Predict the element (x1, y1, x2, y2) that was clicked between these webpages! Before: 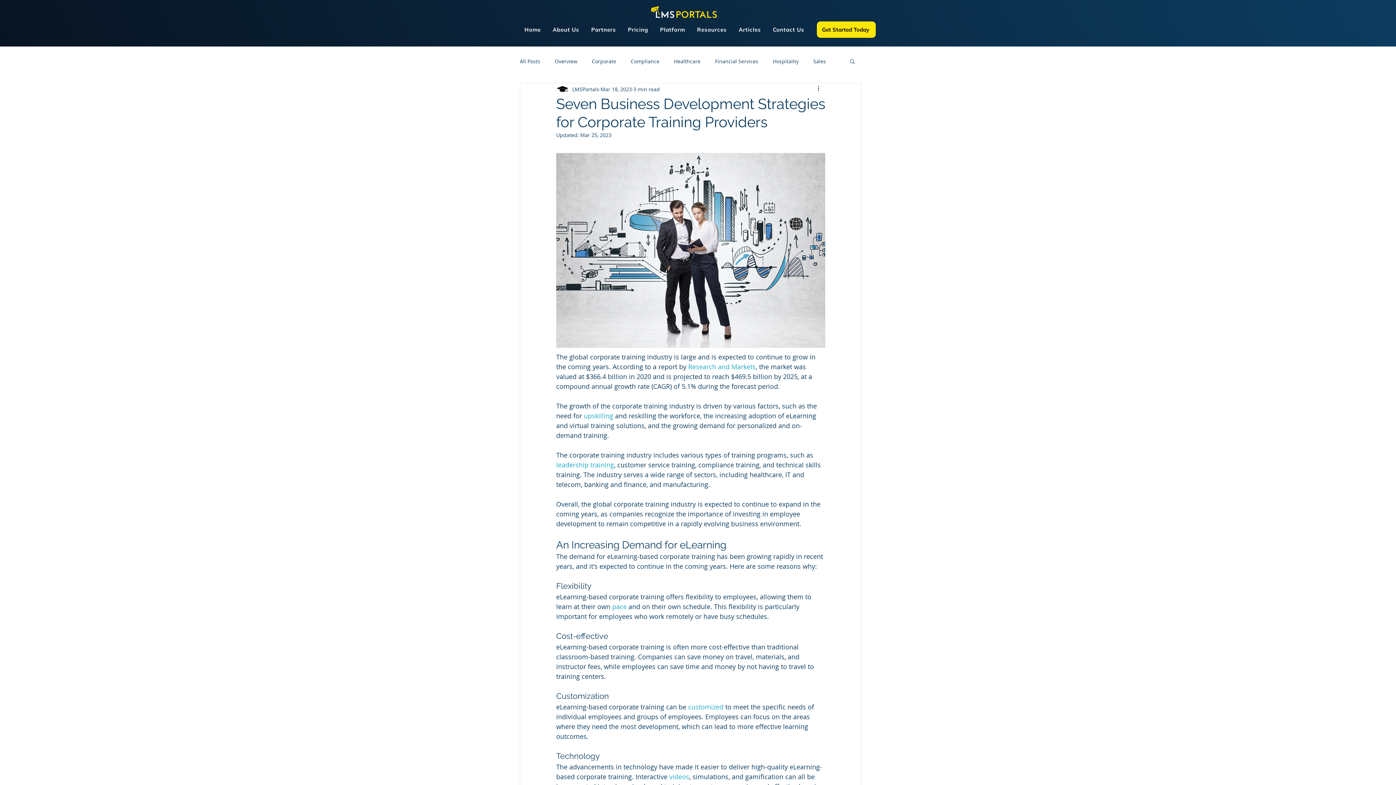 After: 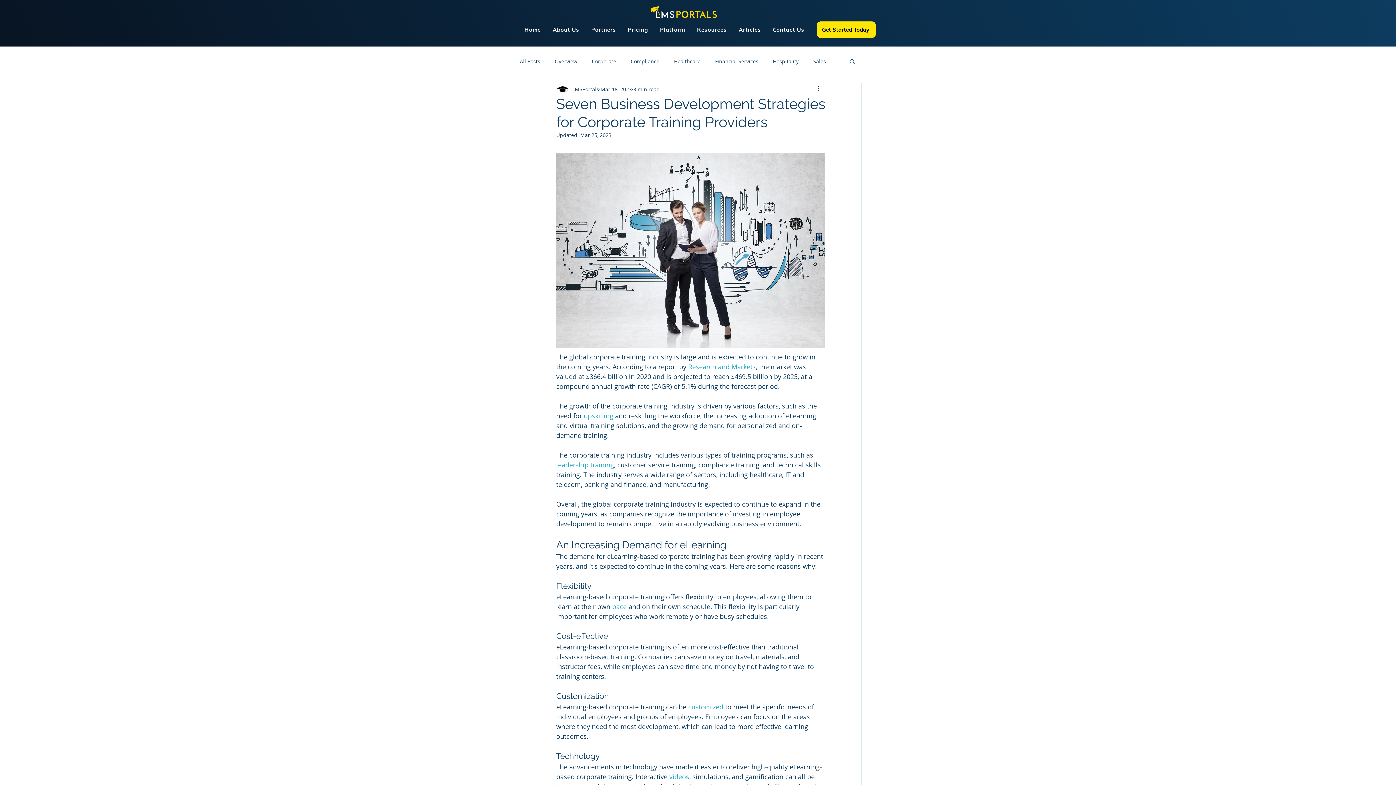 Action: bbox: (612, 602, 628, 611) label: pace 